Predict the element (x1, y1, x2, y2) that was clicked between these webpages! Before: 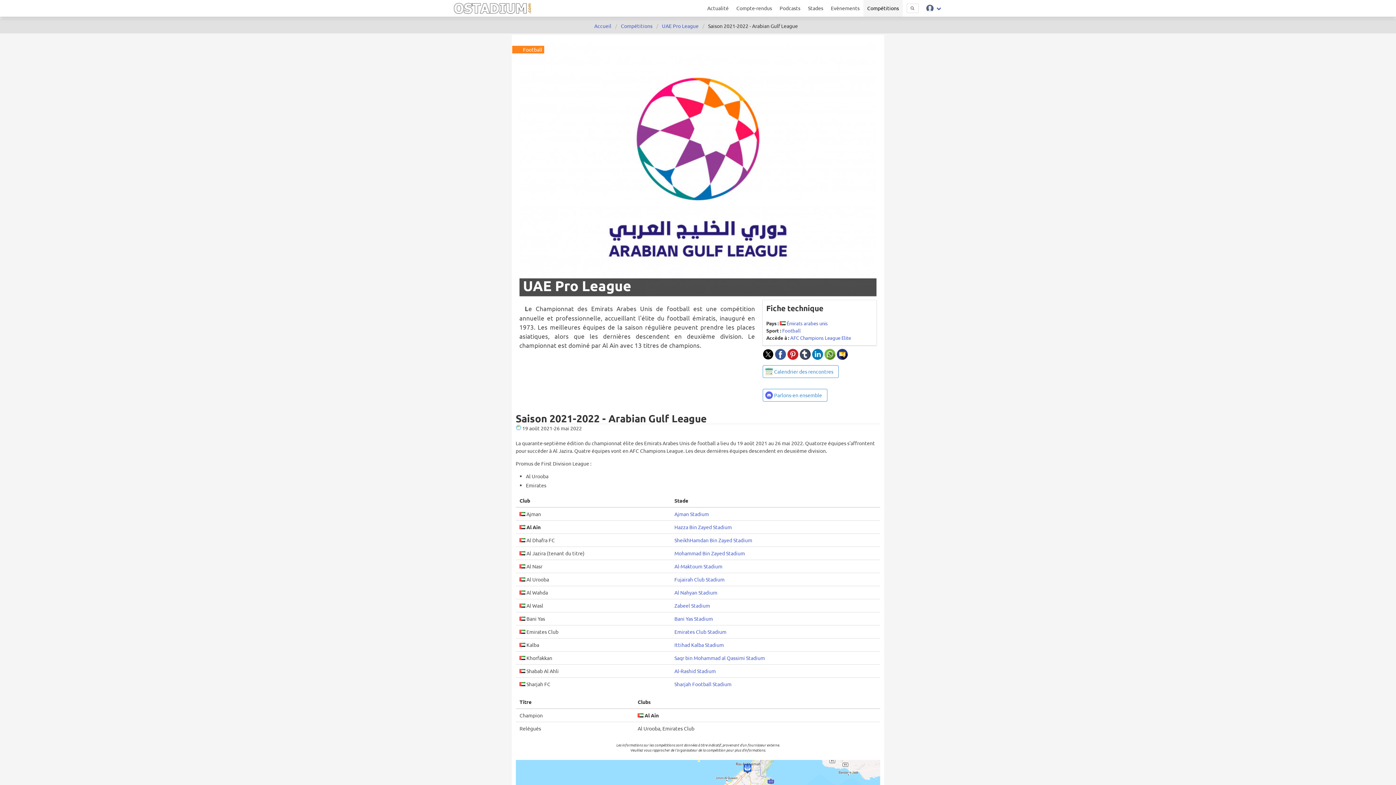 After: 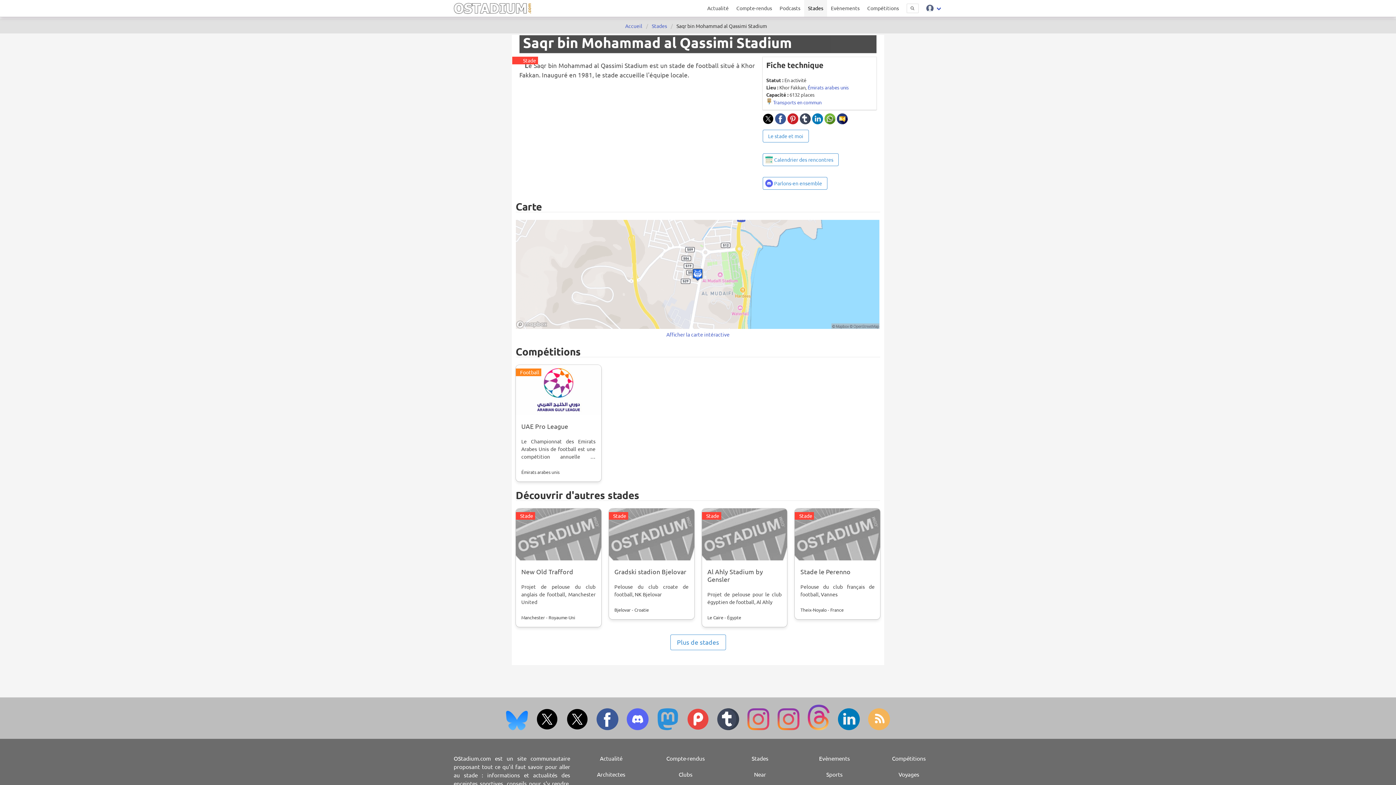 Action: label: Saqr bin Mohammad al Qassimi Stadium bbox: (674, 654, 765, 661)